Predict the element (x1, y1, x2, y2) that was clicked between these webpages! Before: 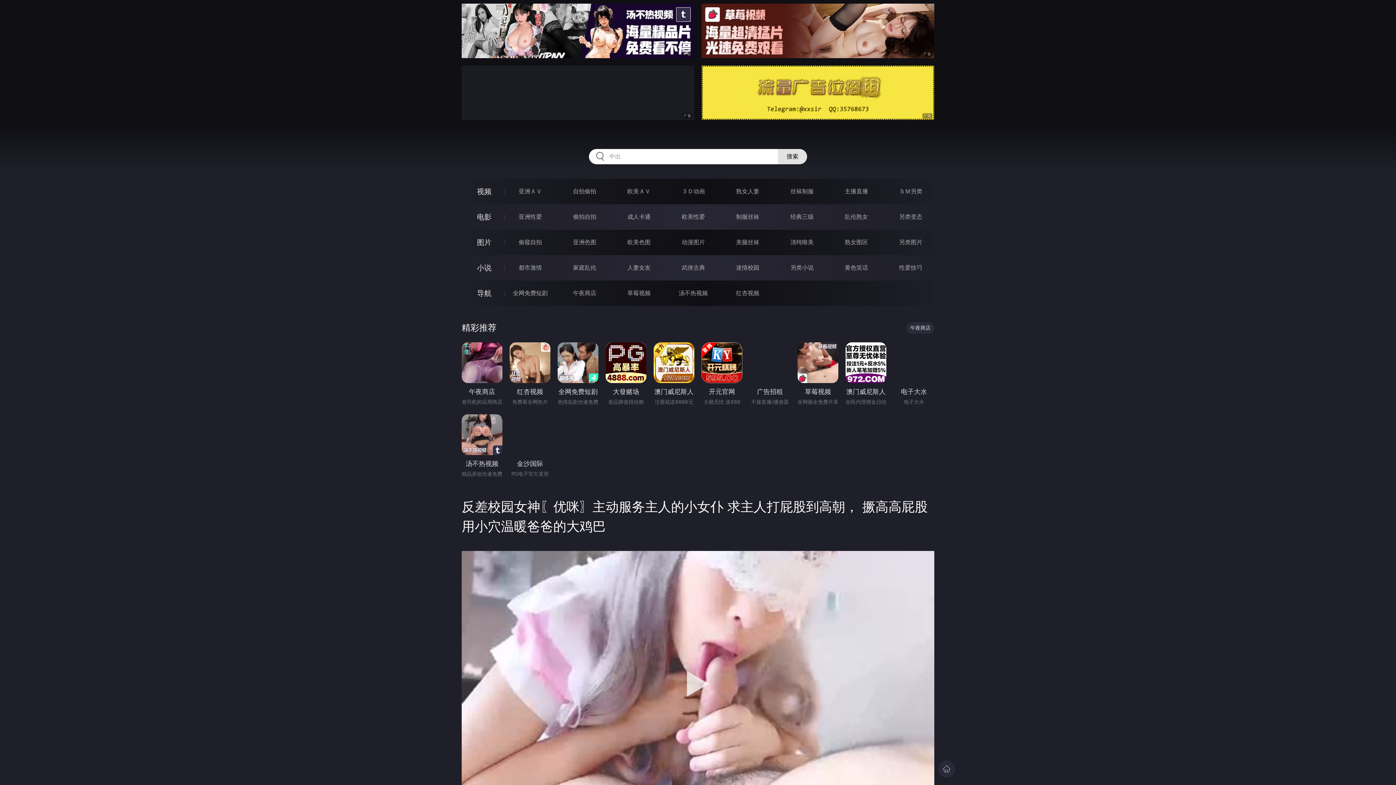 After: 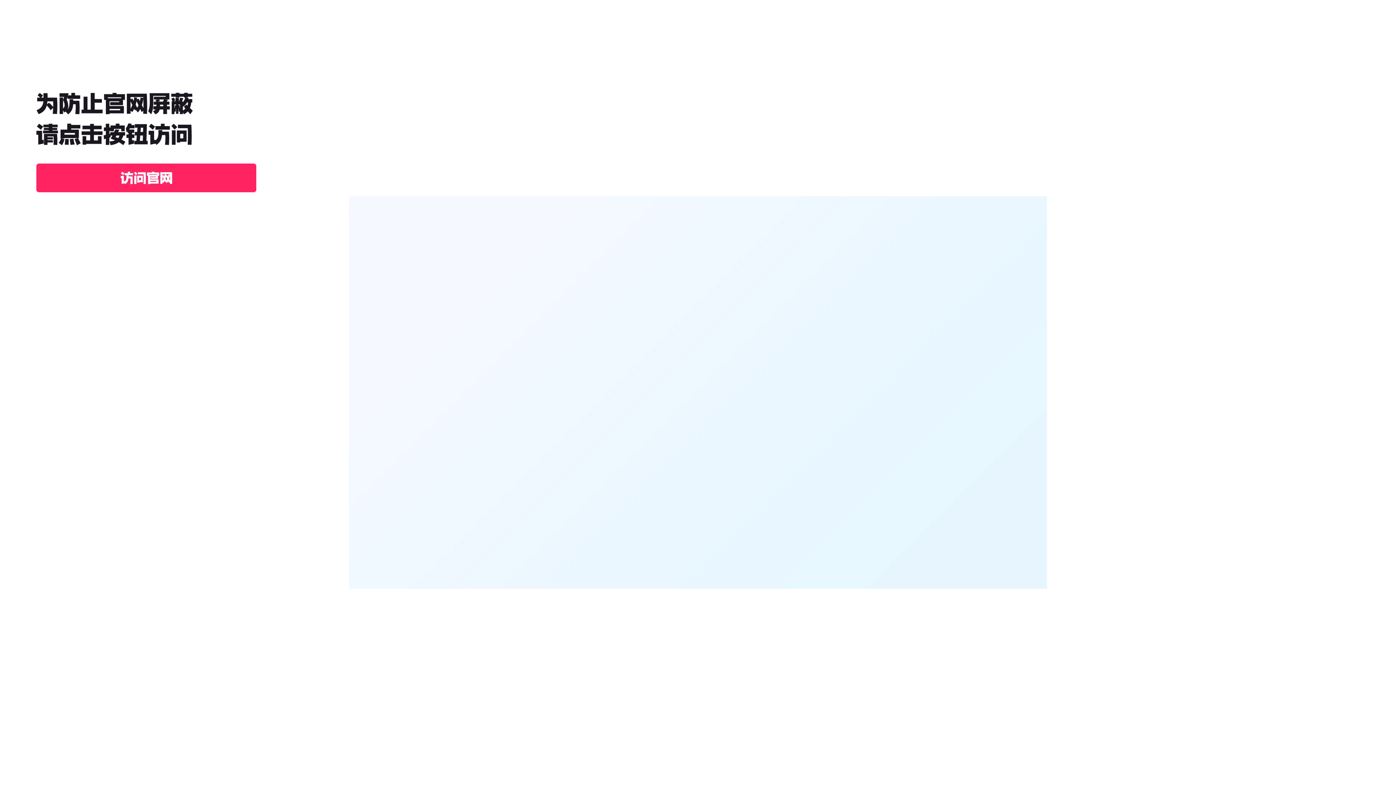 Action: bbox: (906, 322, 934, 333) label: 午夜商店